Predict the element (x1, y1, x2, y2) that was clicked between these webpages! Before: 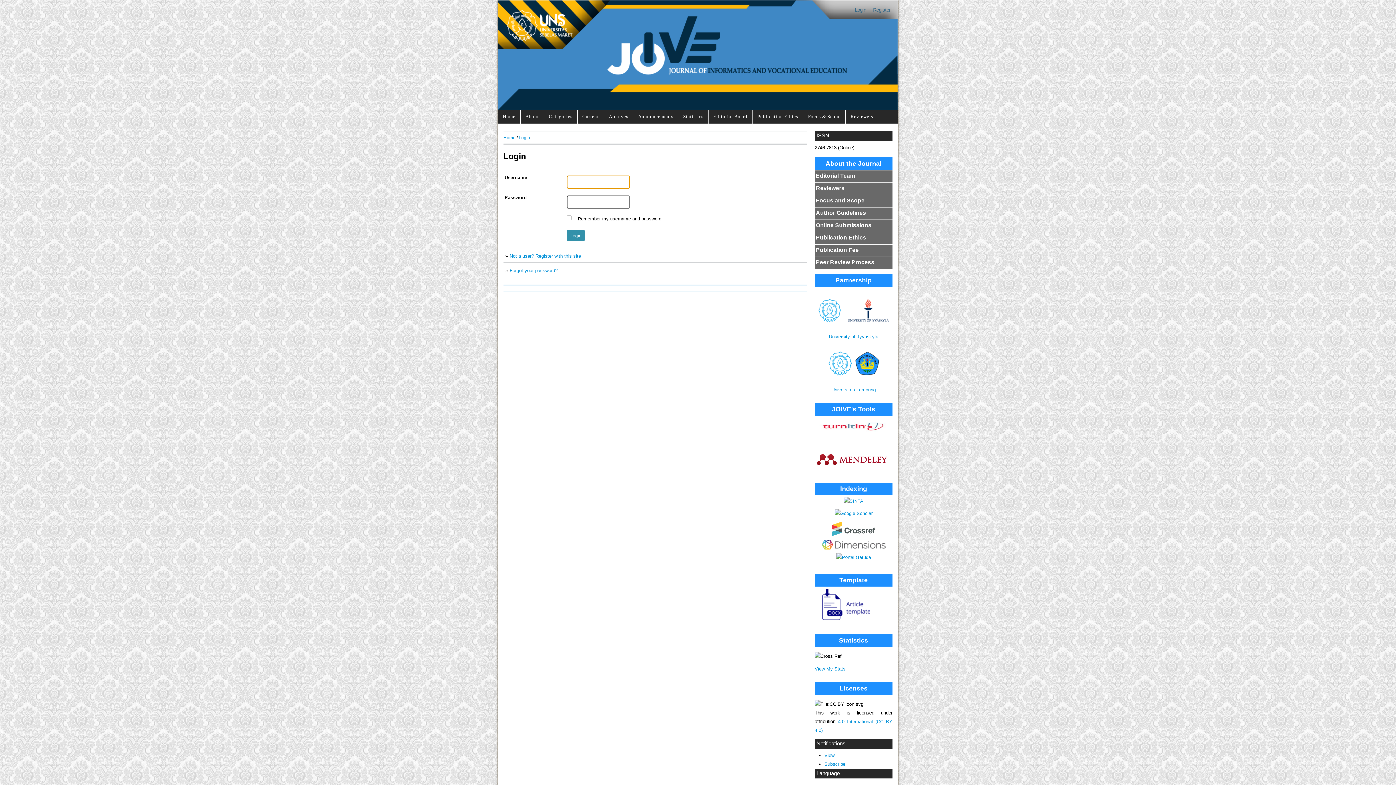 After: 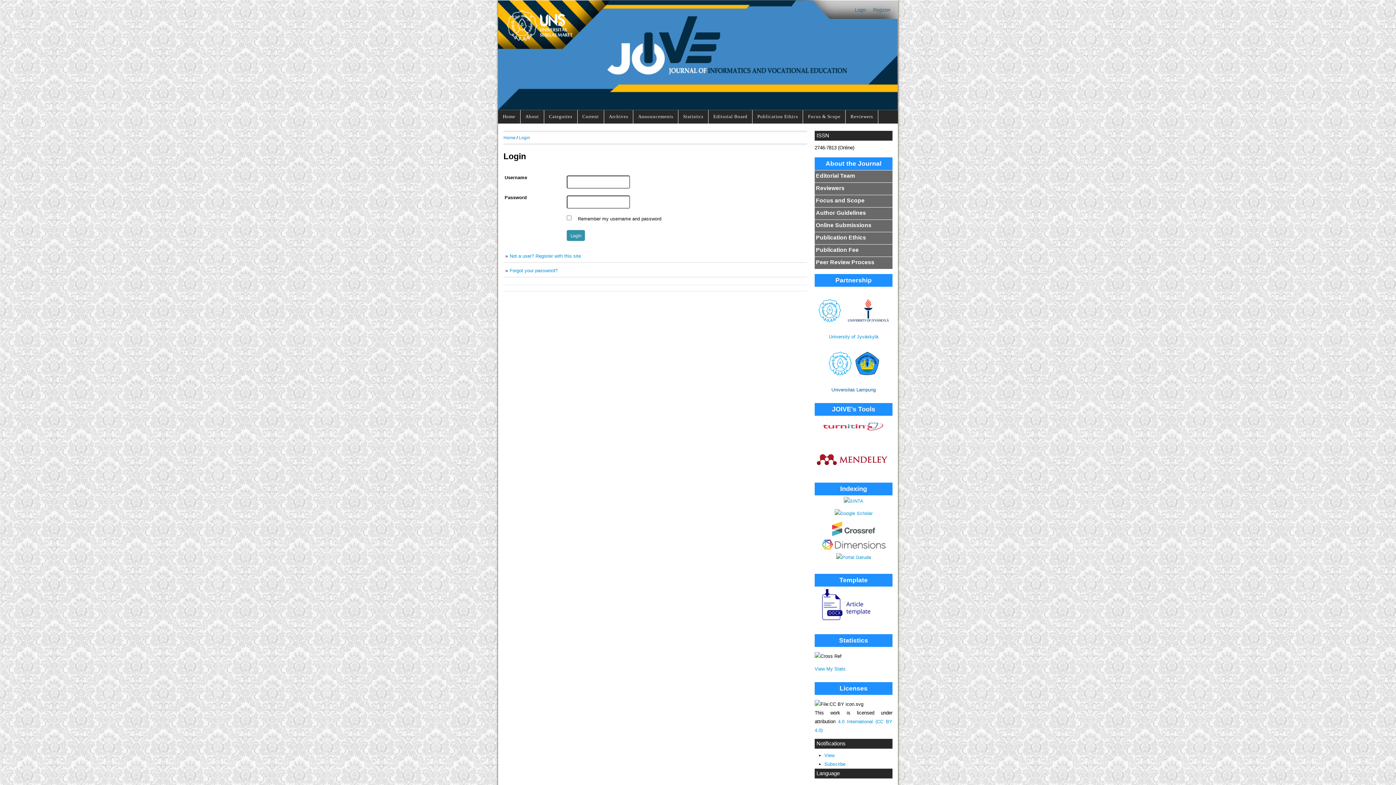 Action: bbox: (831, 387, 876, 392) label: Universitas Lampung